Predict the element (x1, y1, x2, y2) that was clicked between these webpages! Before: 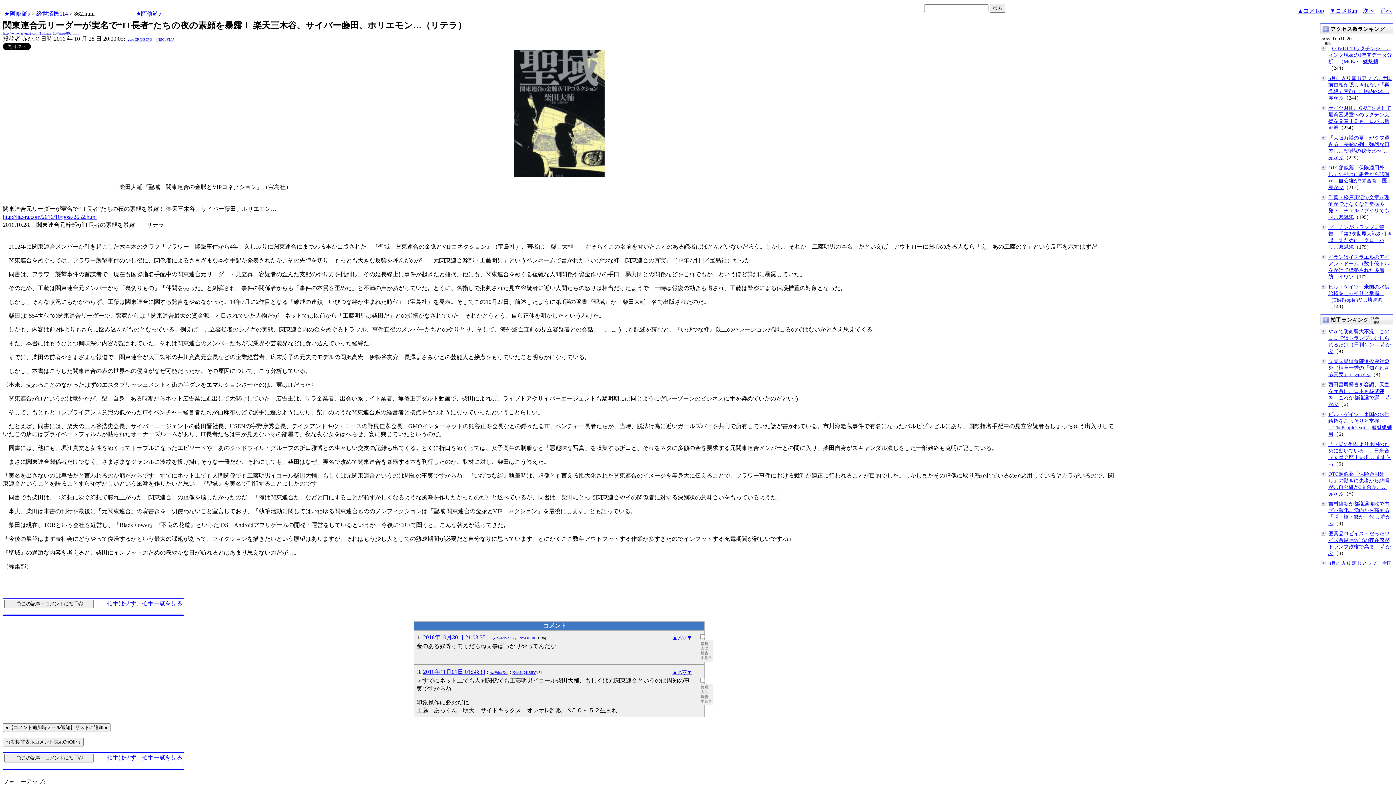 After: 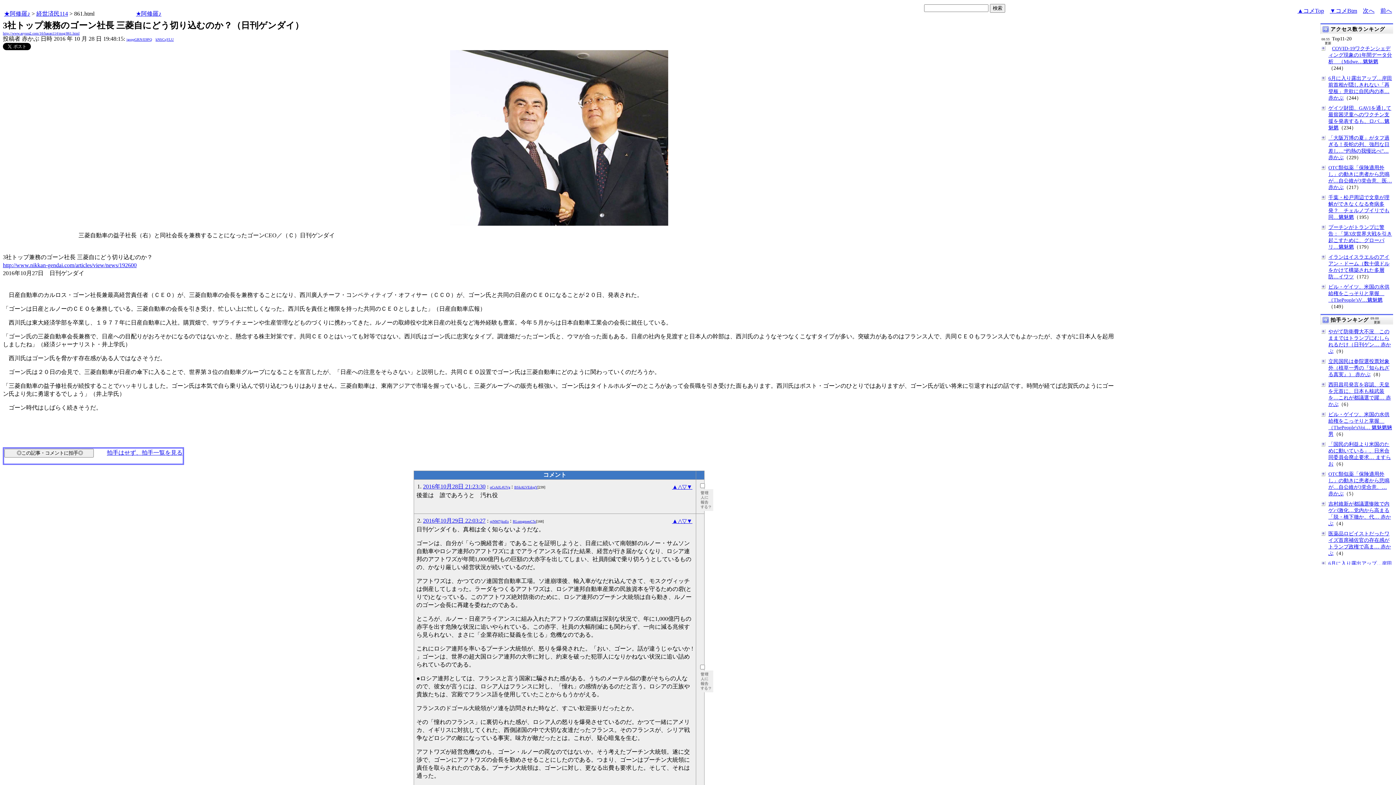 Action: label: 前へ bbox: (1380, 7, 1392, 13)